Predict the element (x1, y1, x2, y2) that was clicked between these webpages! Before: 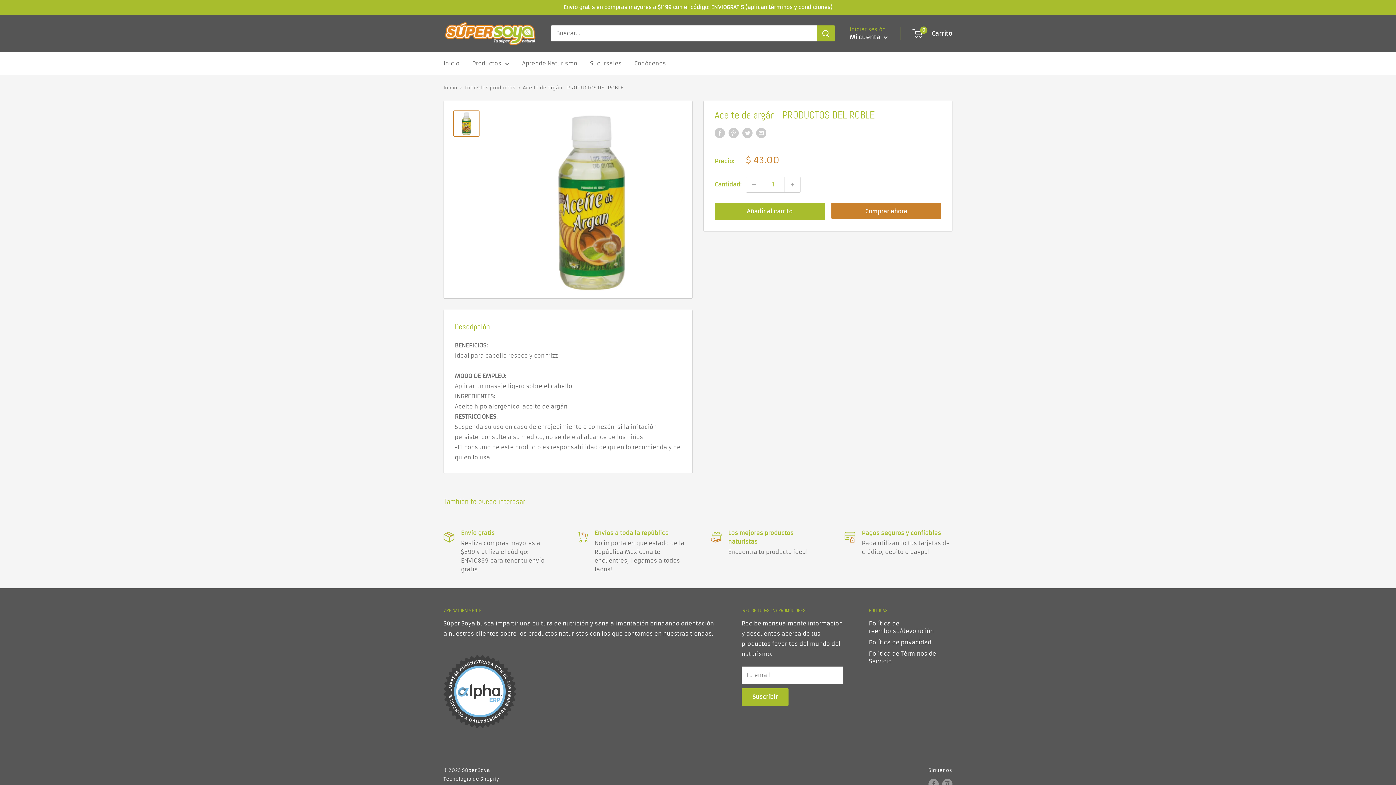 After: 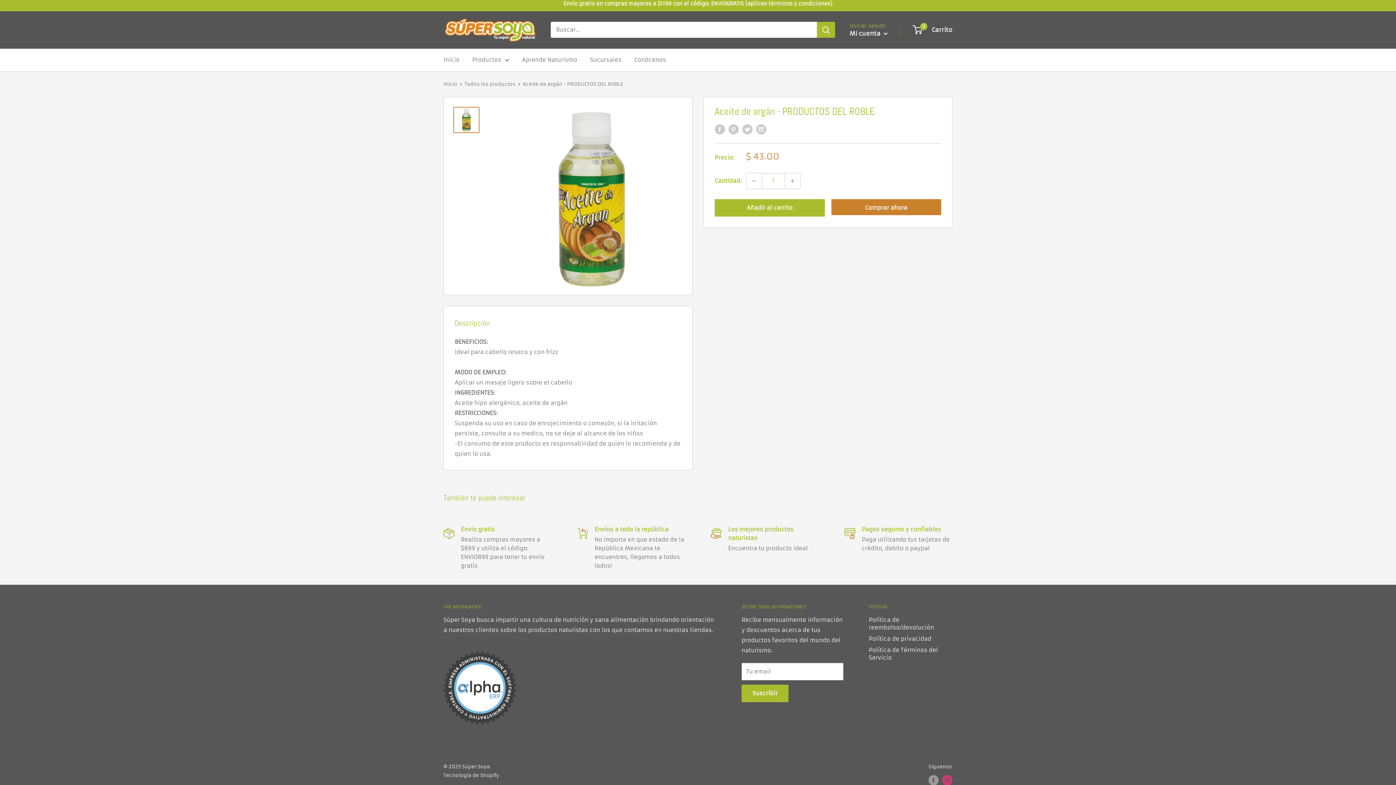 Action: bbox: (942, 779, 952, 789) label: Síguenos en Instagram